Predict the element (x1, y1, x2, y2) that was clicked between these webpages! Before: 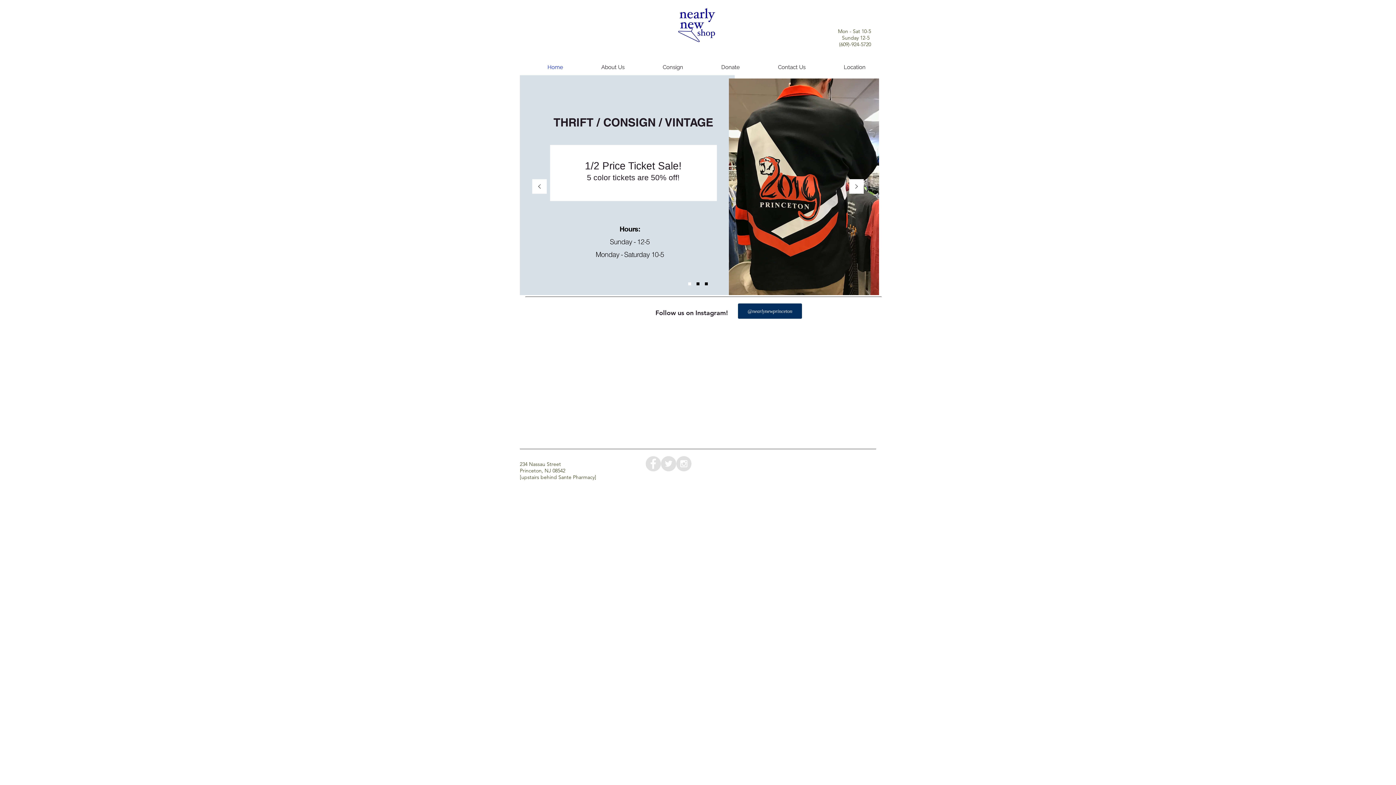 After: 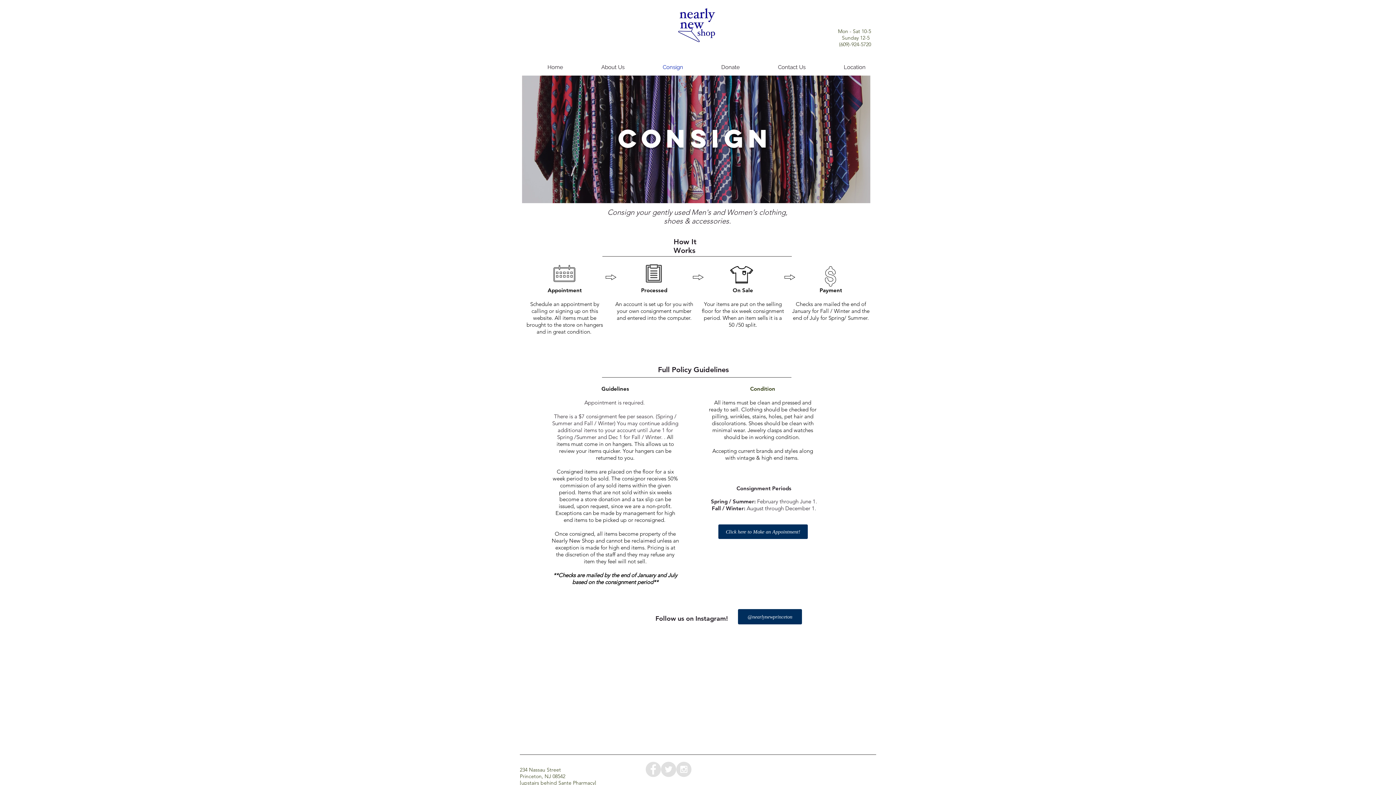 Action: label: Consign bbox: (630, 63, 688, 69)